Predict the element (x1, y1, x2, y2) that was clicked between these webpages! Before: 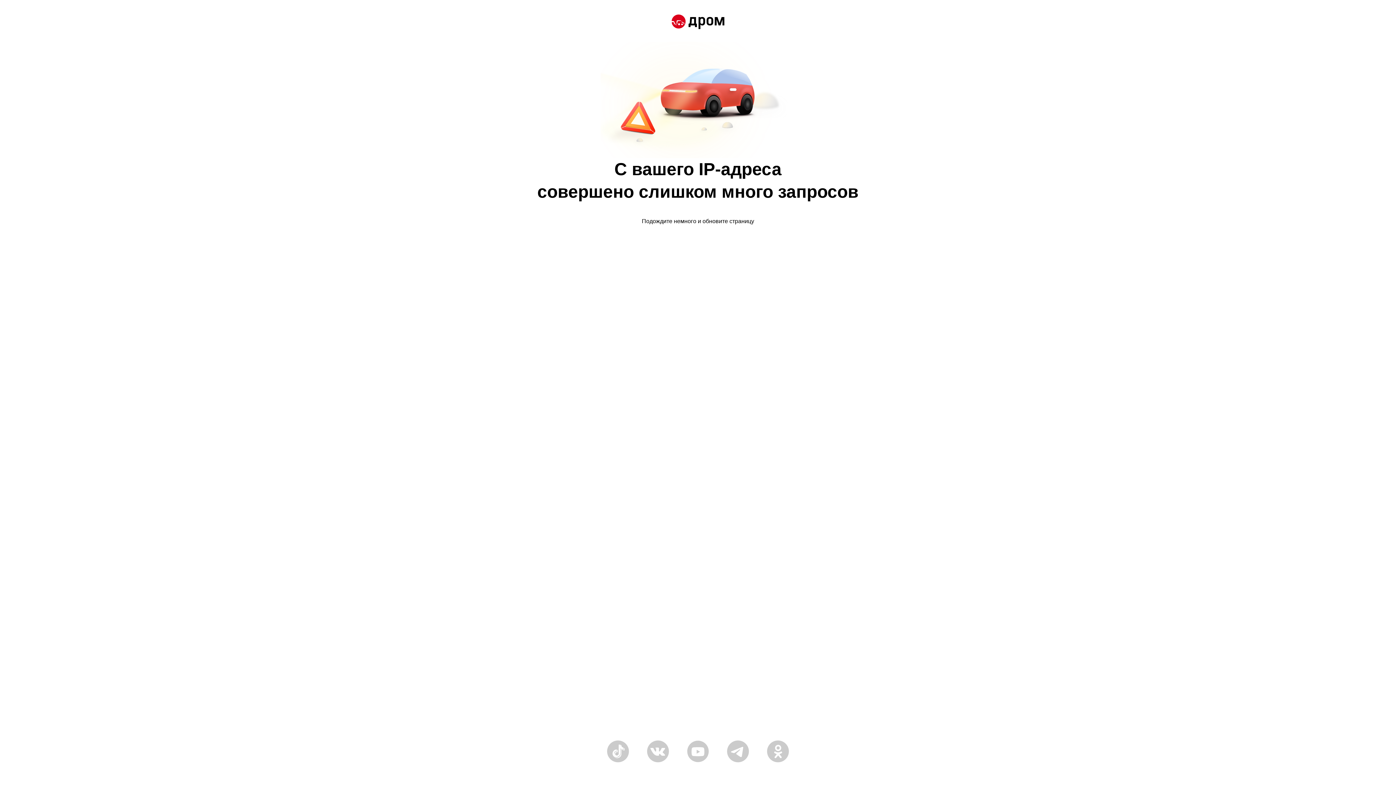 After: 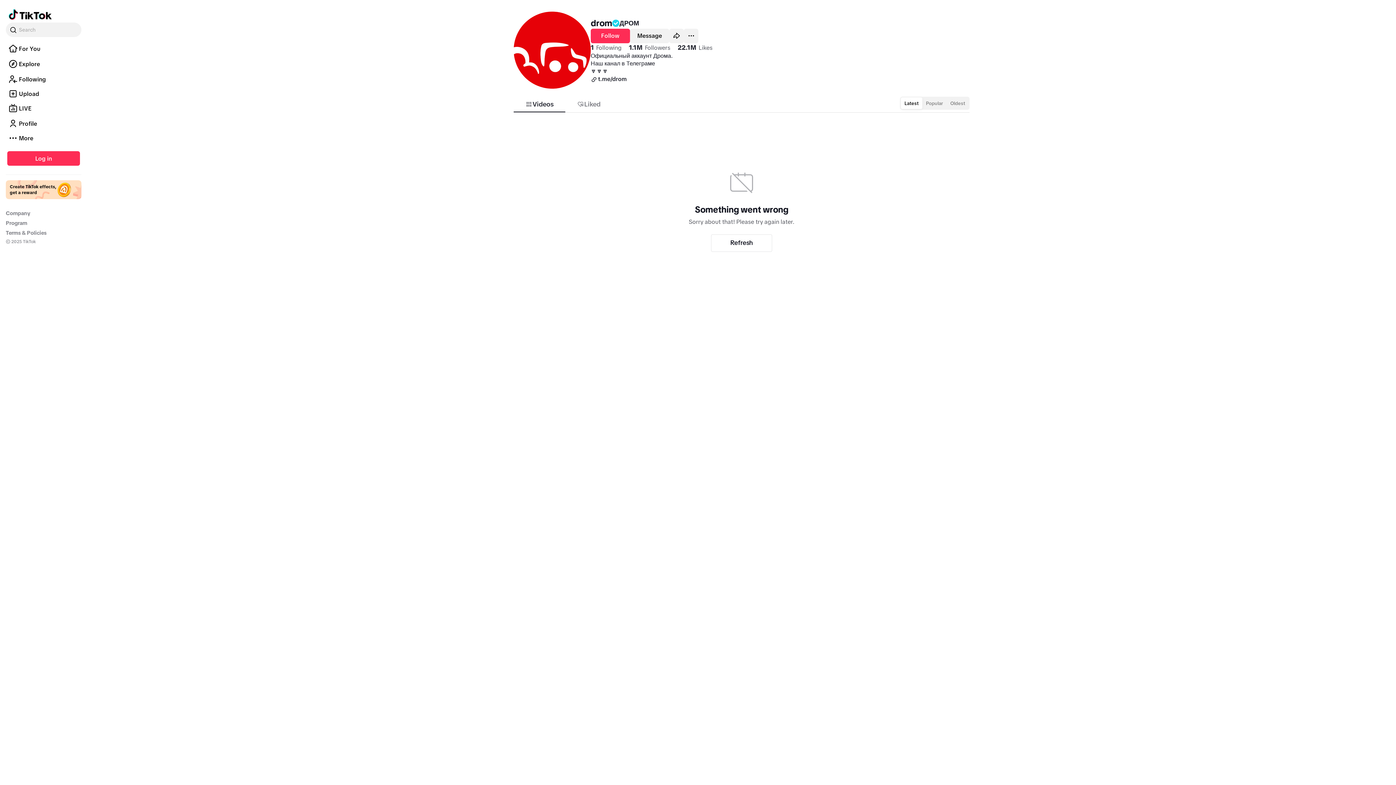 Action: bbox: (607, 758, 629, 764)